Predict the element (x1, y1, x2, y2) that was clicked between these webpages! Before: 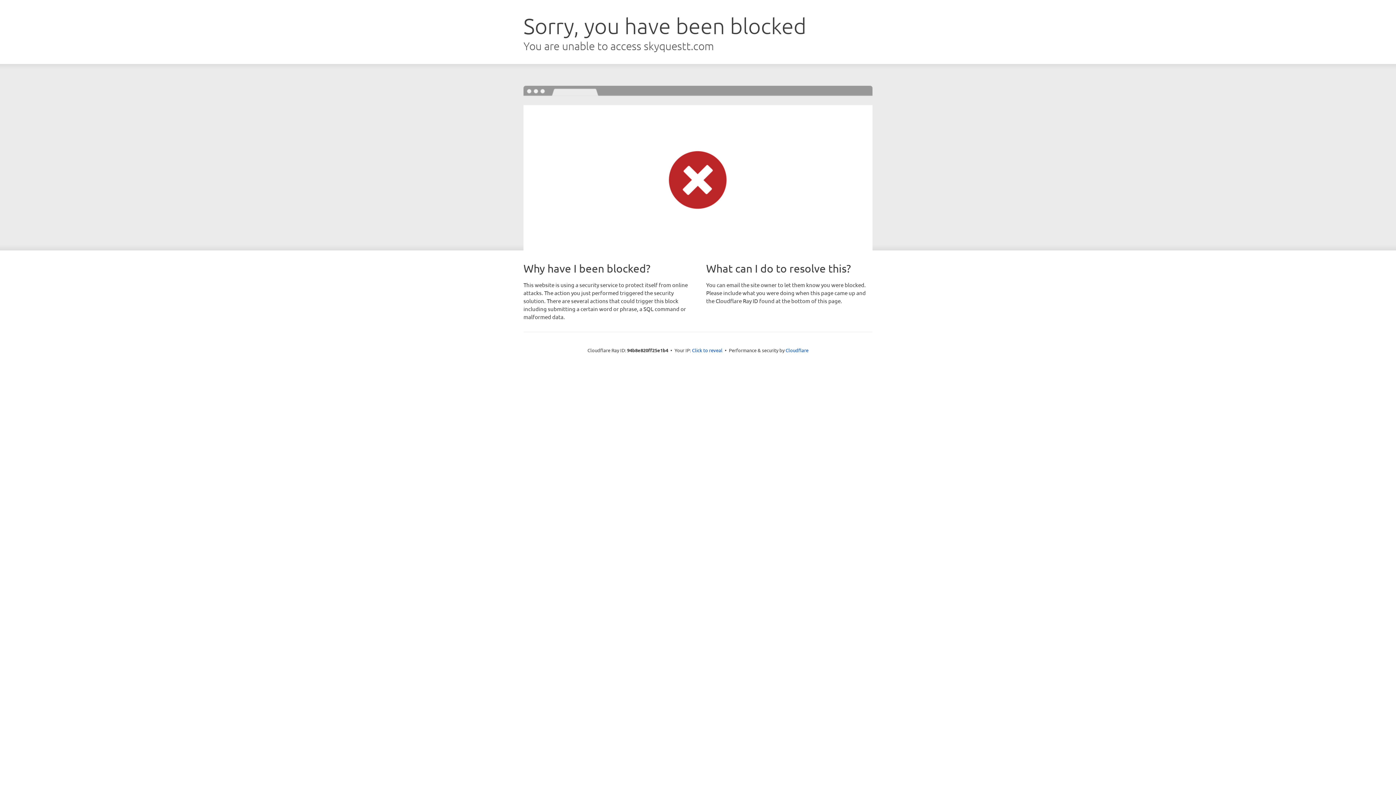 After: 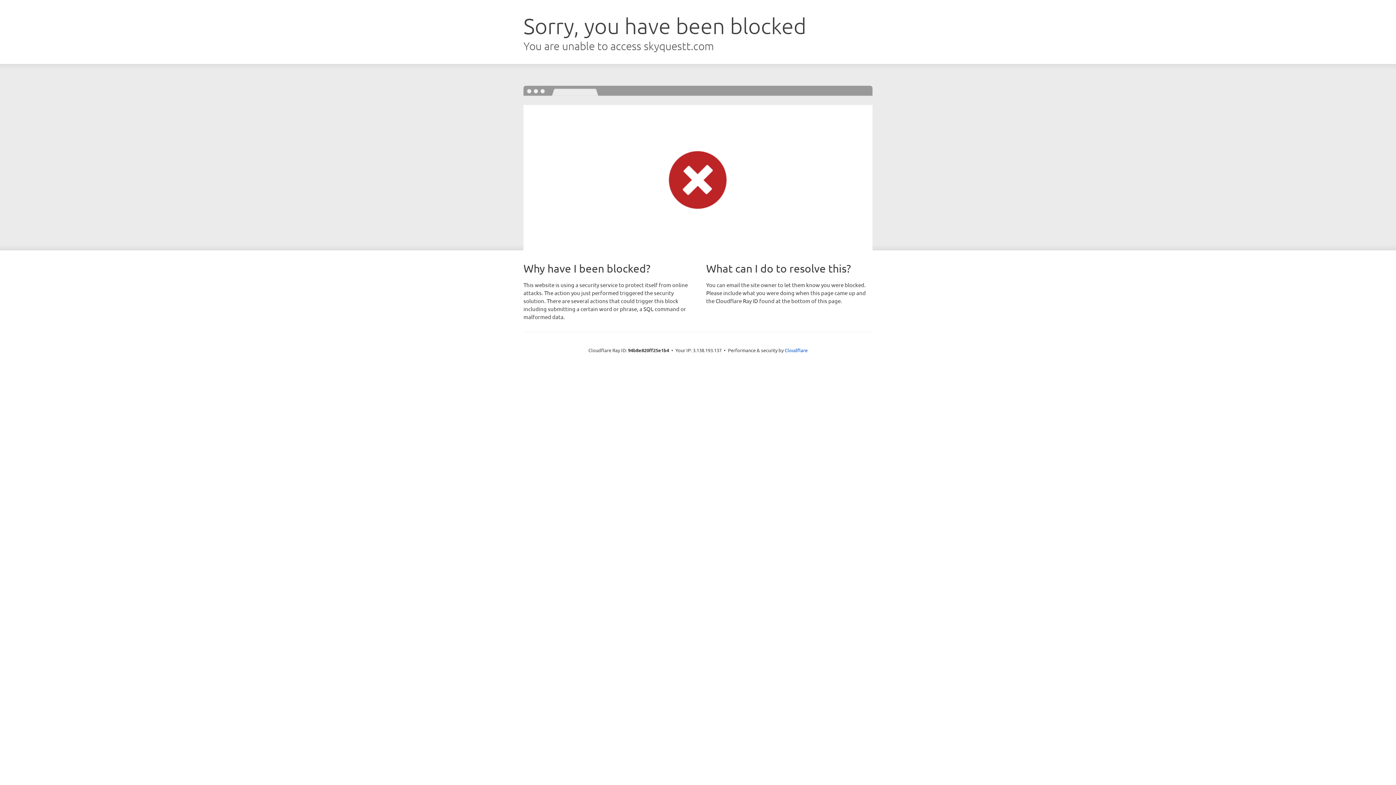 Action: bbox: (692, 346, 722, 353) label: Click to reveal